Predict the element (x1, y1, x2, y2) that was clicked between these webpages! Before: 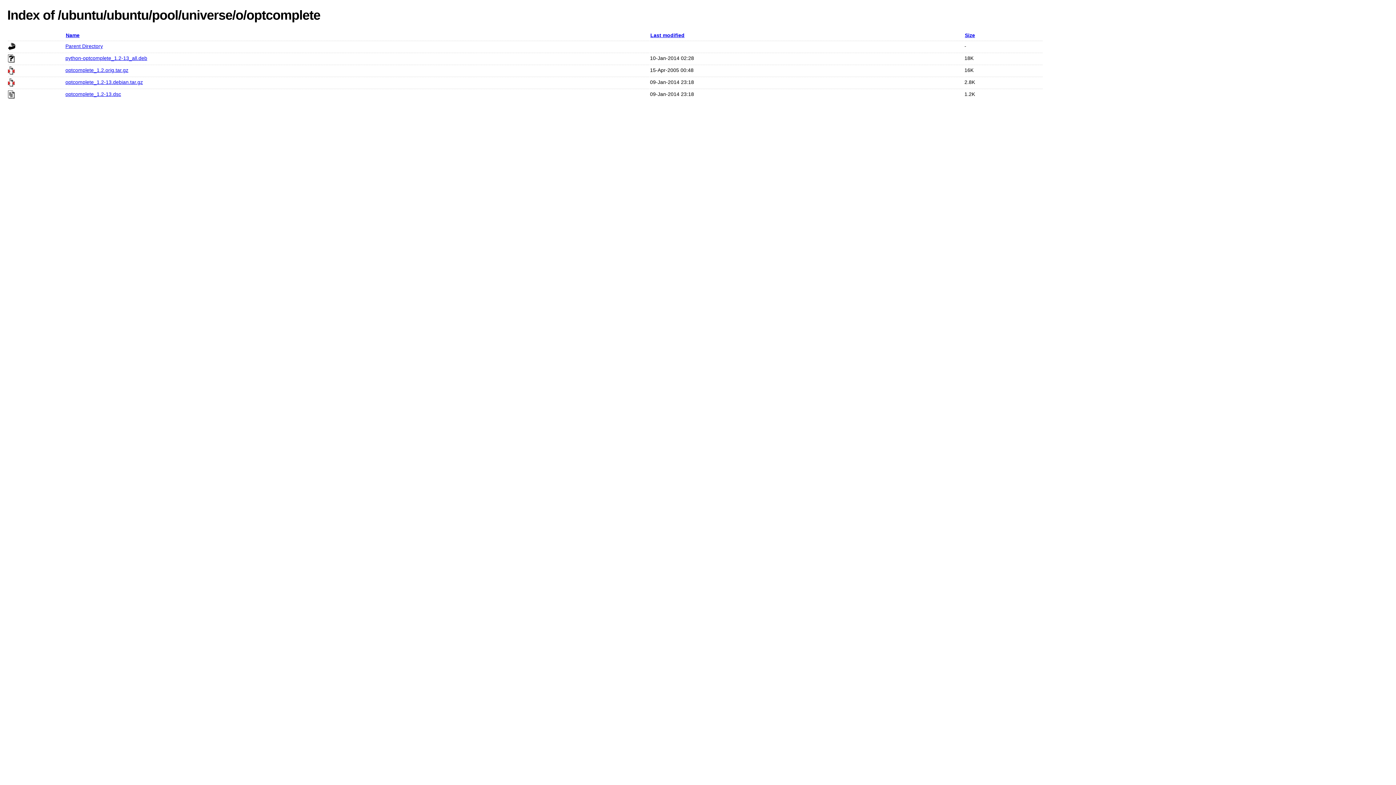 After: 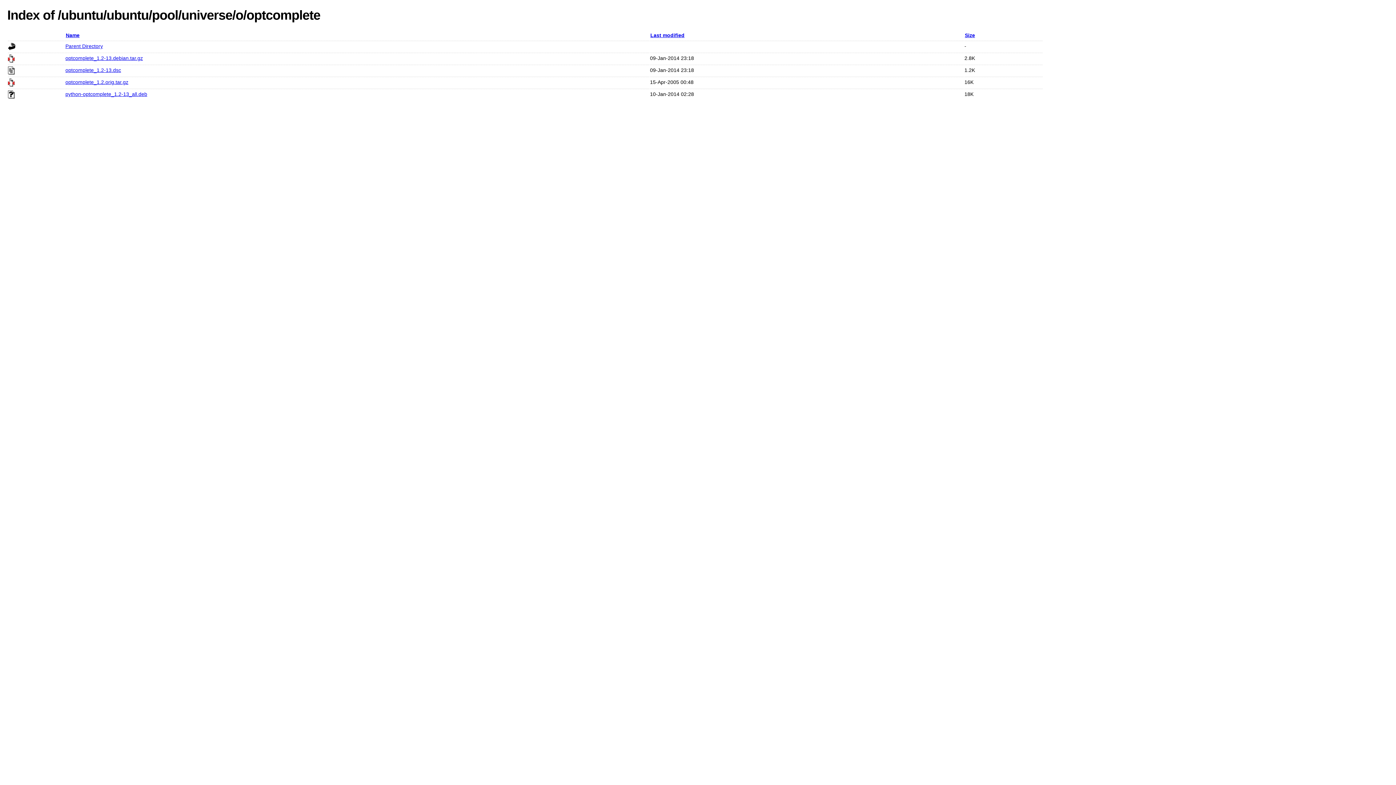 Action: label: Name bbox: (65, 32, 79, 38)